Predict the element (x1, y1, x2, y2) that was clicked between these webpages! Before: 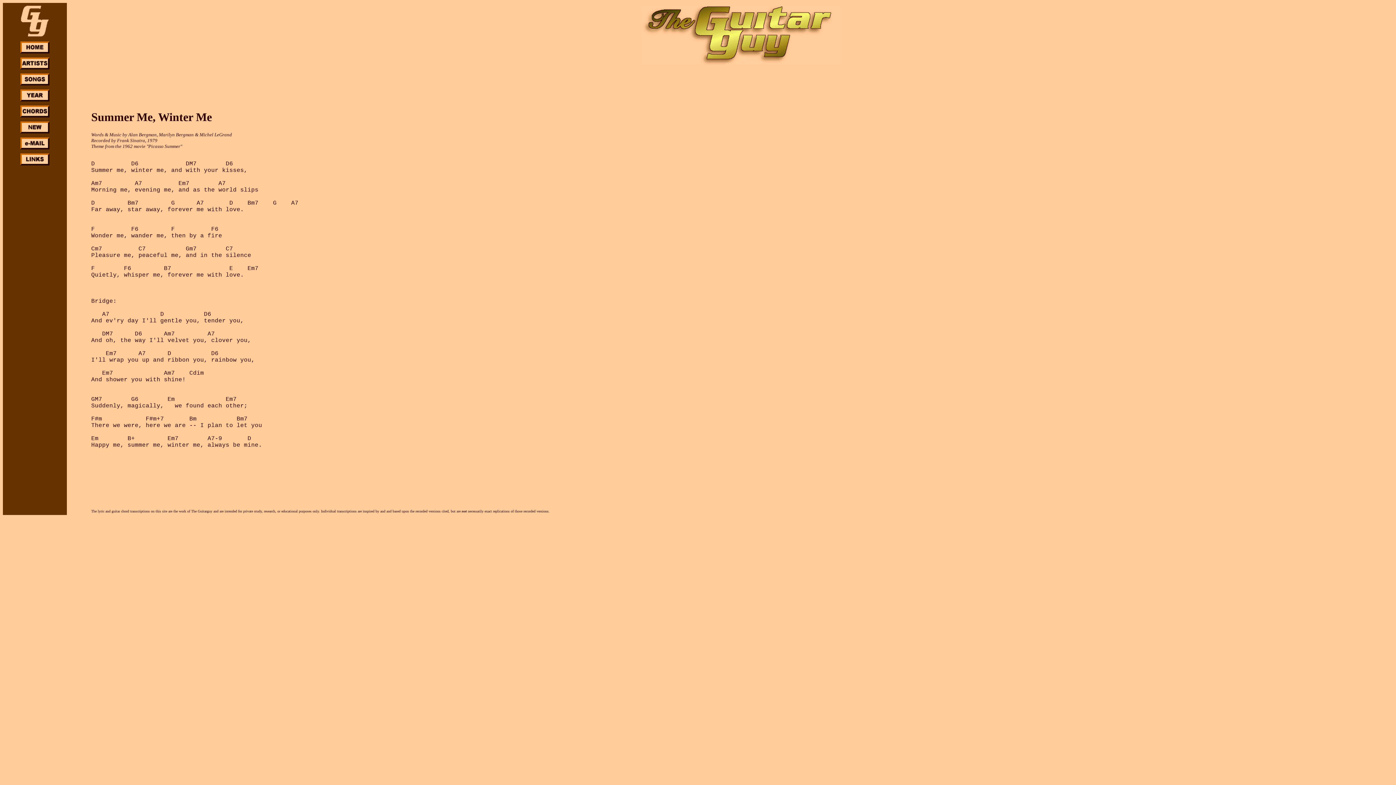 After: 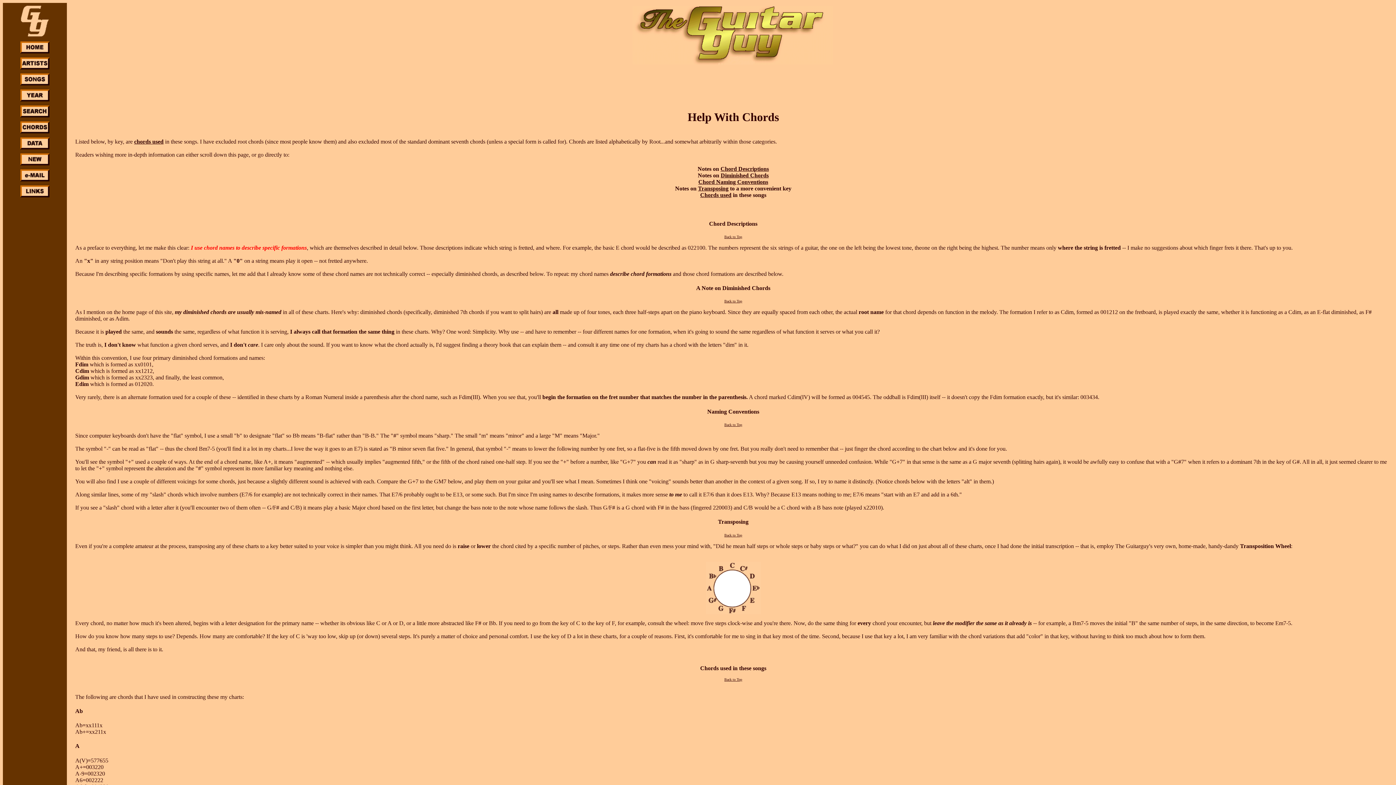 Action: bbox: (20, 109, 49, 113)